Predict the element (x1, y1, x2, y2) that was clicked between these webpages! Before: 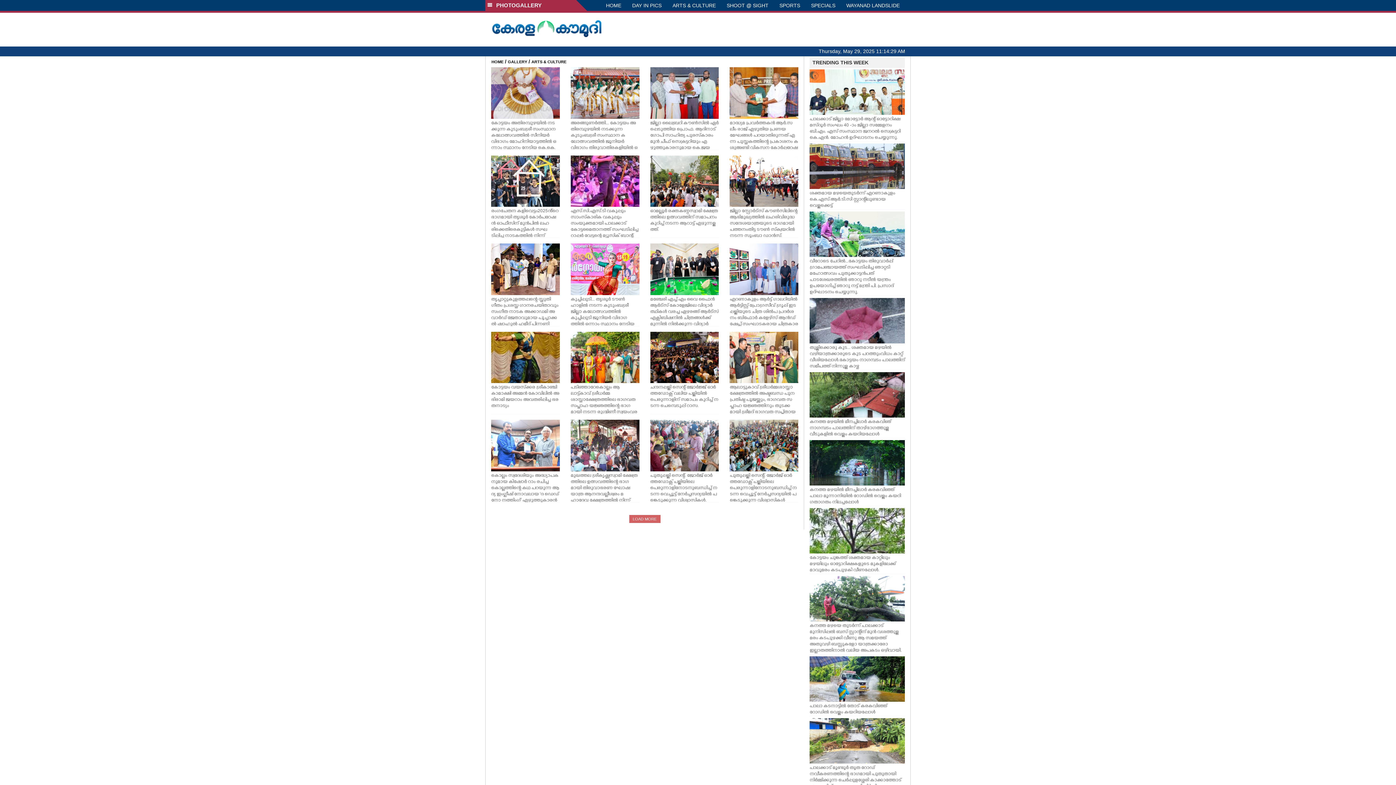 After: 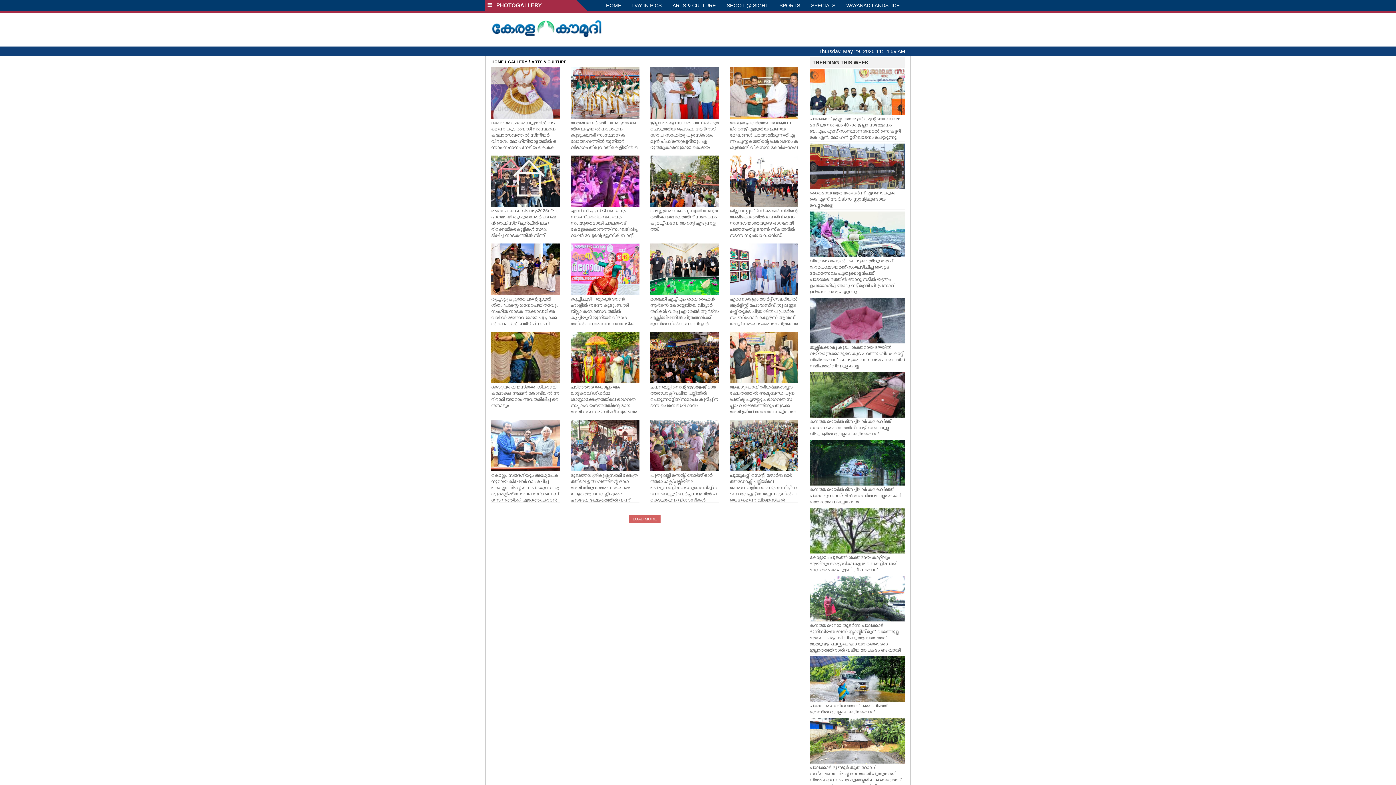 Action: label: ARTS & CULTURE bbox: (667, 0, 721, 10)